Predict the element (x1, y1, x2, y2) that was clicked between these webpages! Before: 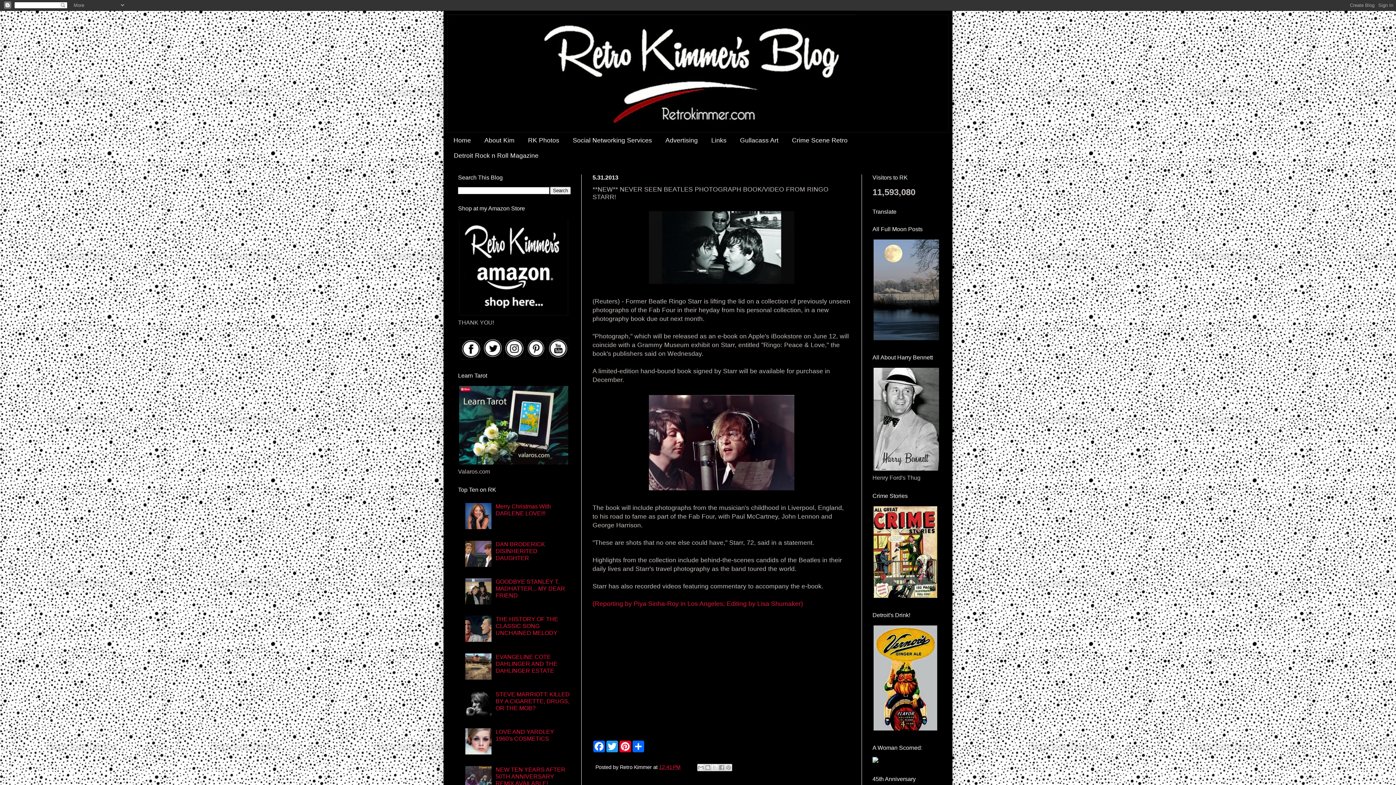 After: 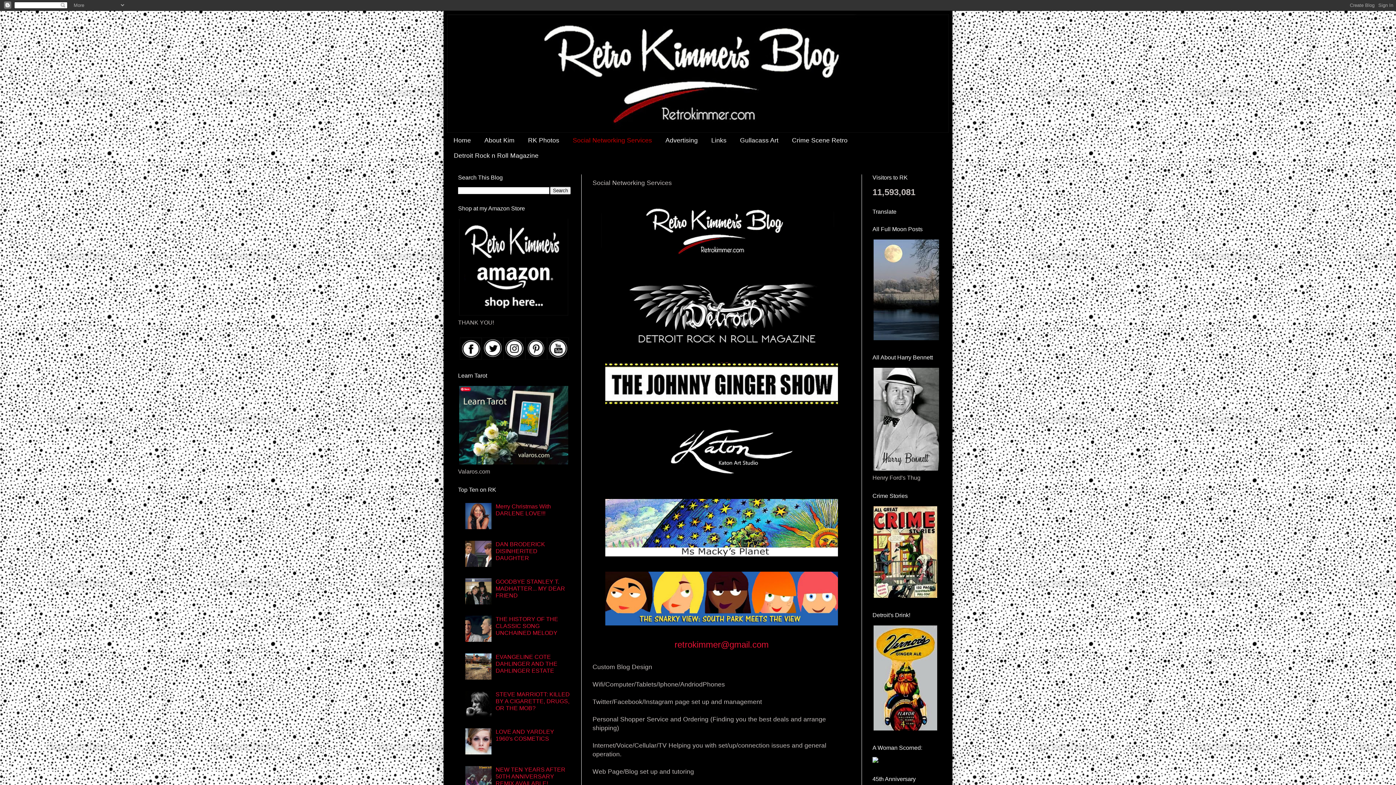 Action: bbox: (566, 132, 658, 148) label: Social Networking Services